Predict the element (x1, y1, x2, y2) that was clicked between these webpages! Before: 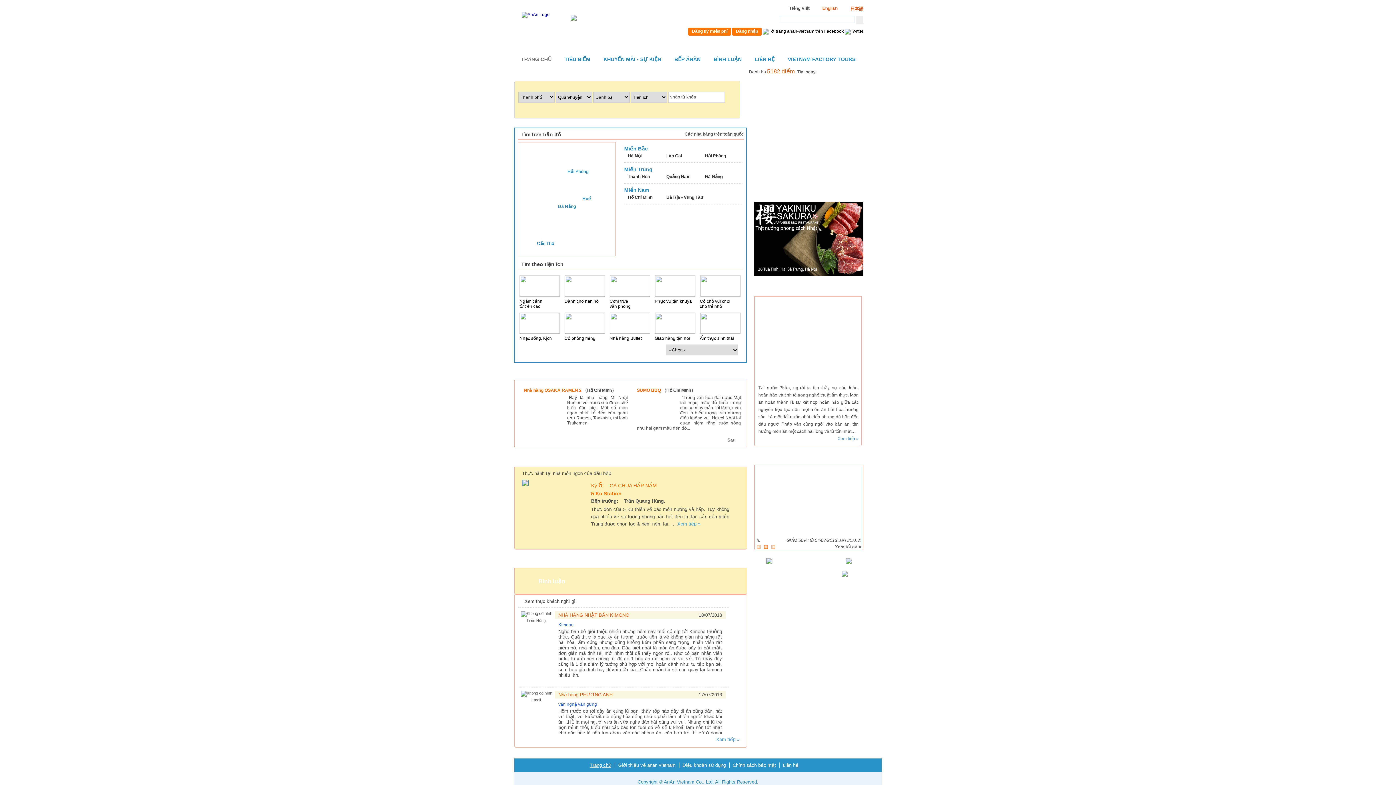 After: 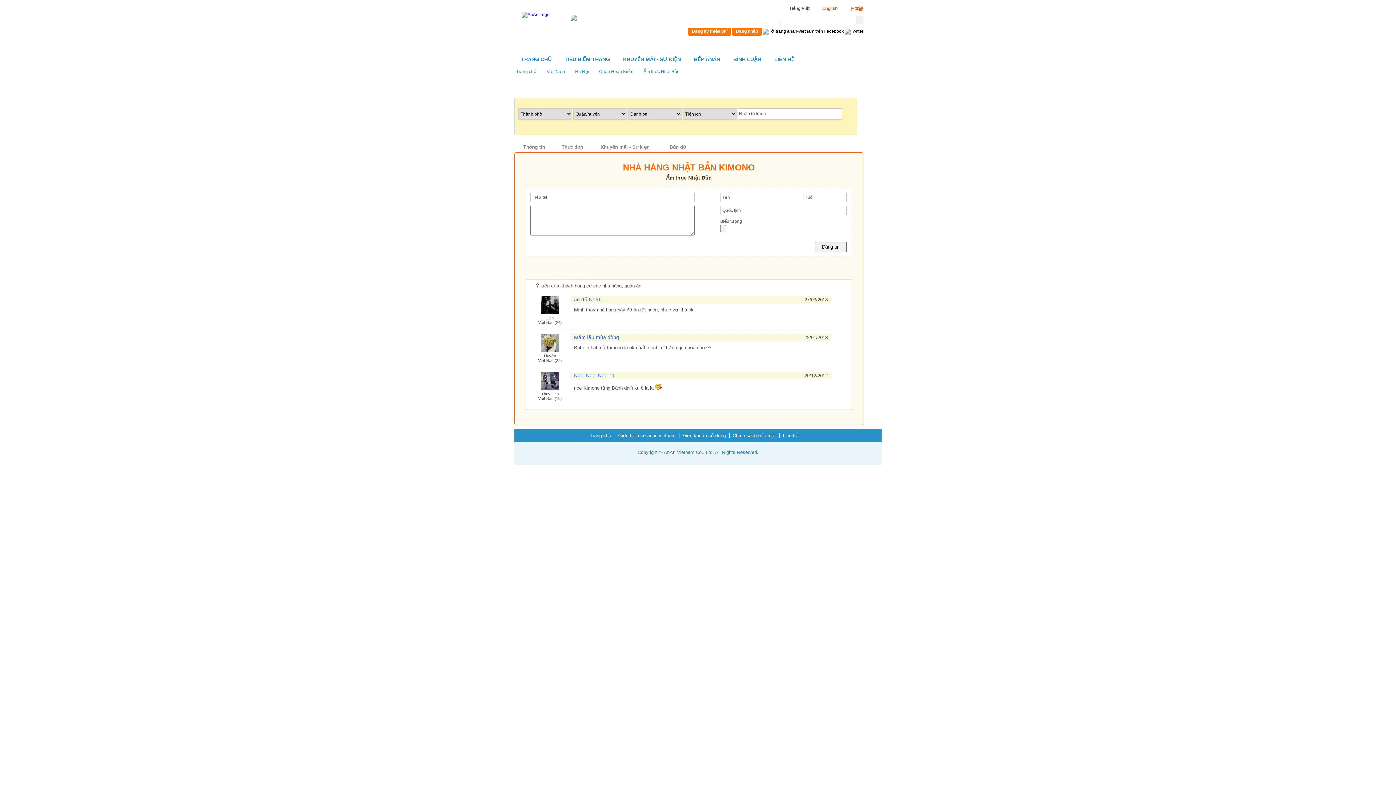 Action: label: NHÀ HÀNG NHẬT BẢN KIMONO bbox: (558, 612, 629, 618)